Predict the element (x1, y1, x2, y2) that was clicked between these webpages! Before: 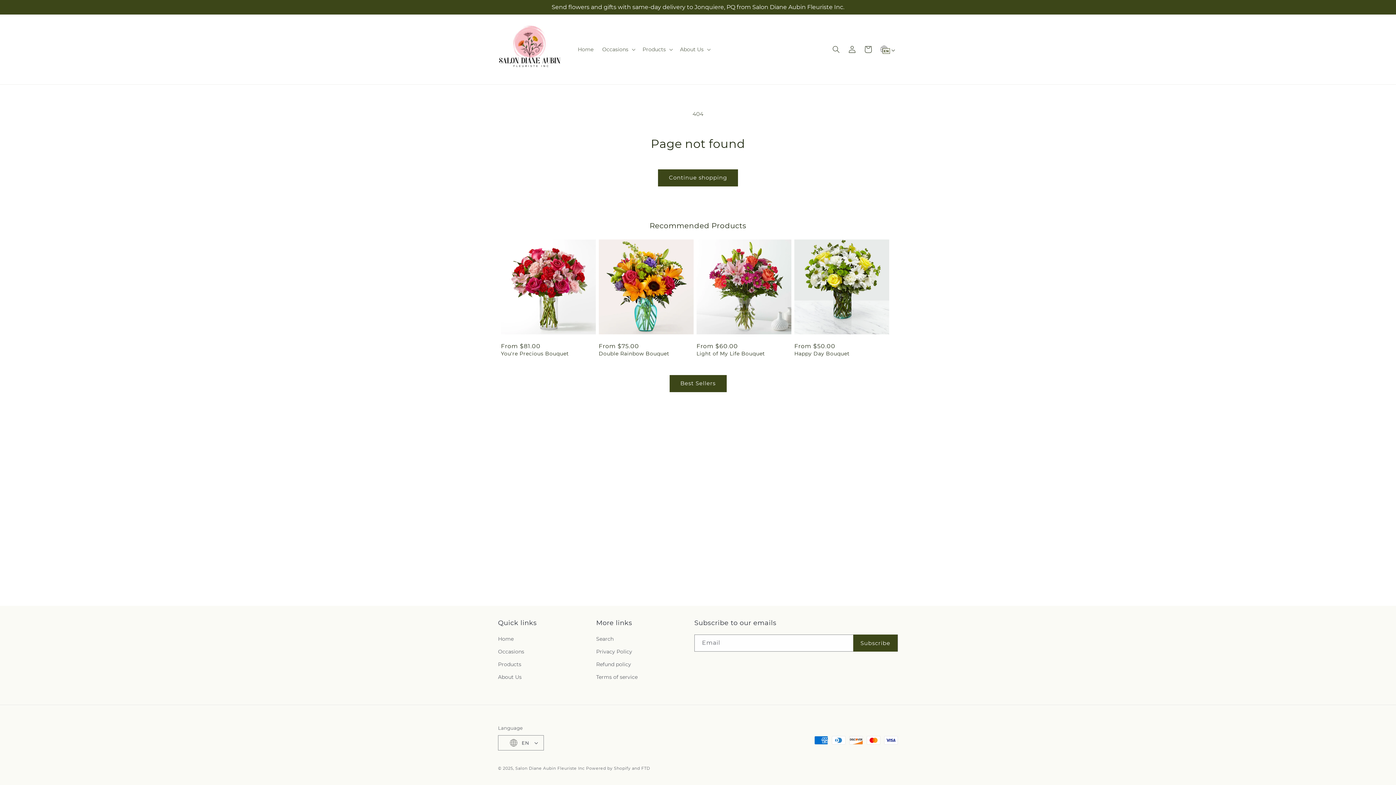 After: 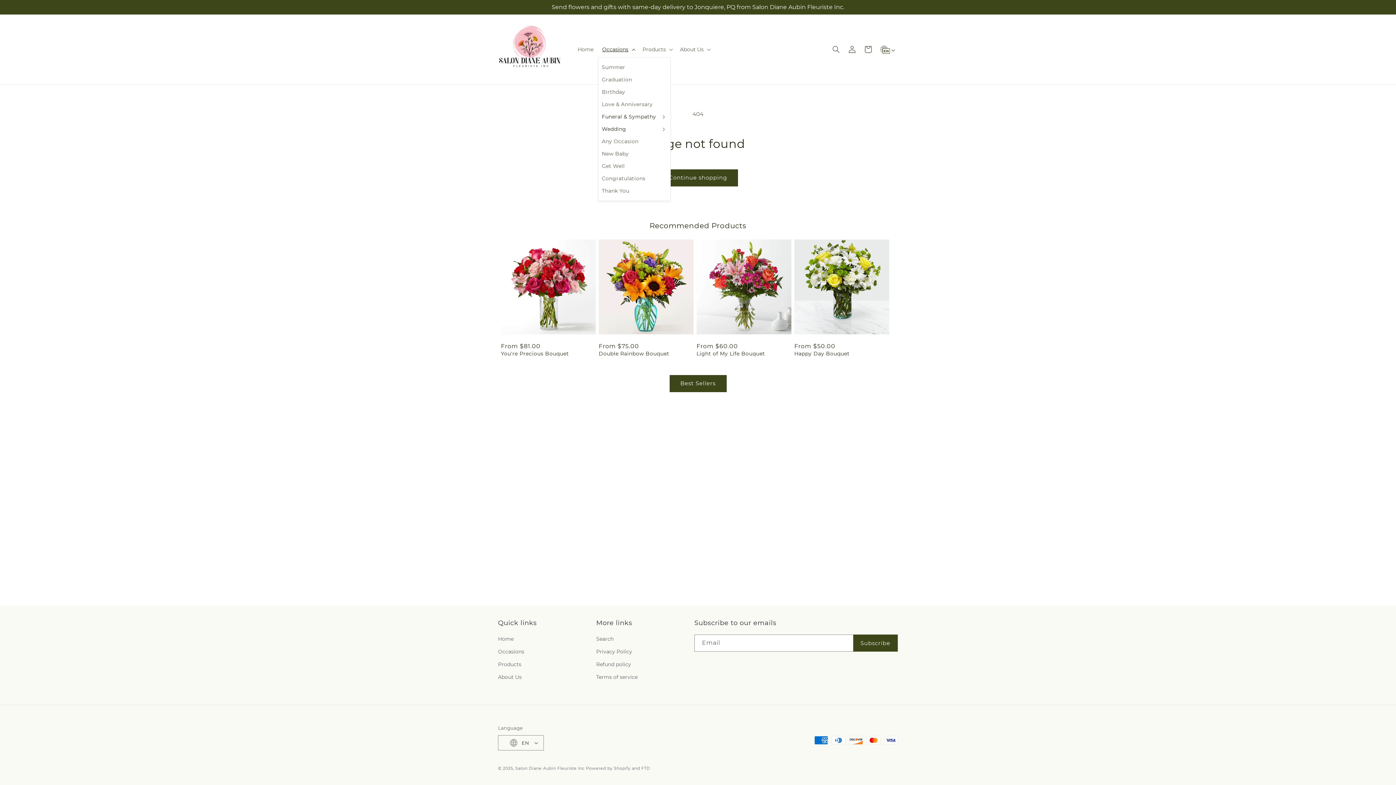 Action: label: Occasions bbox: (598, 41, 638, 57)